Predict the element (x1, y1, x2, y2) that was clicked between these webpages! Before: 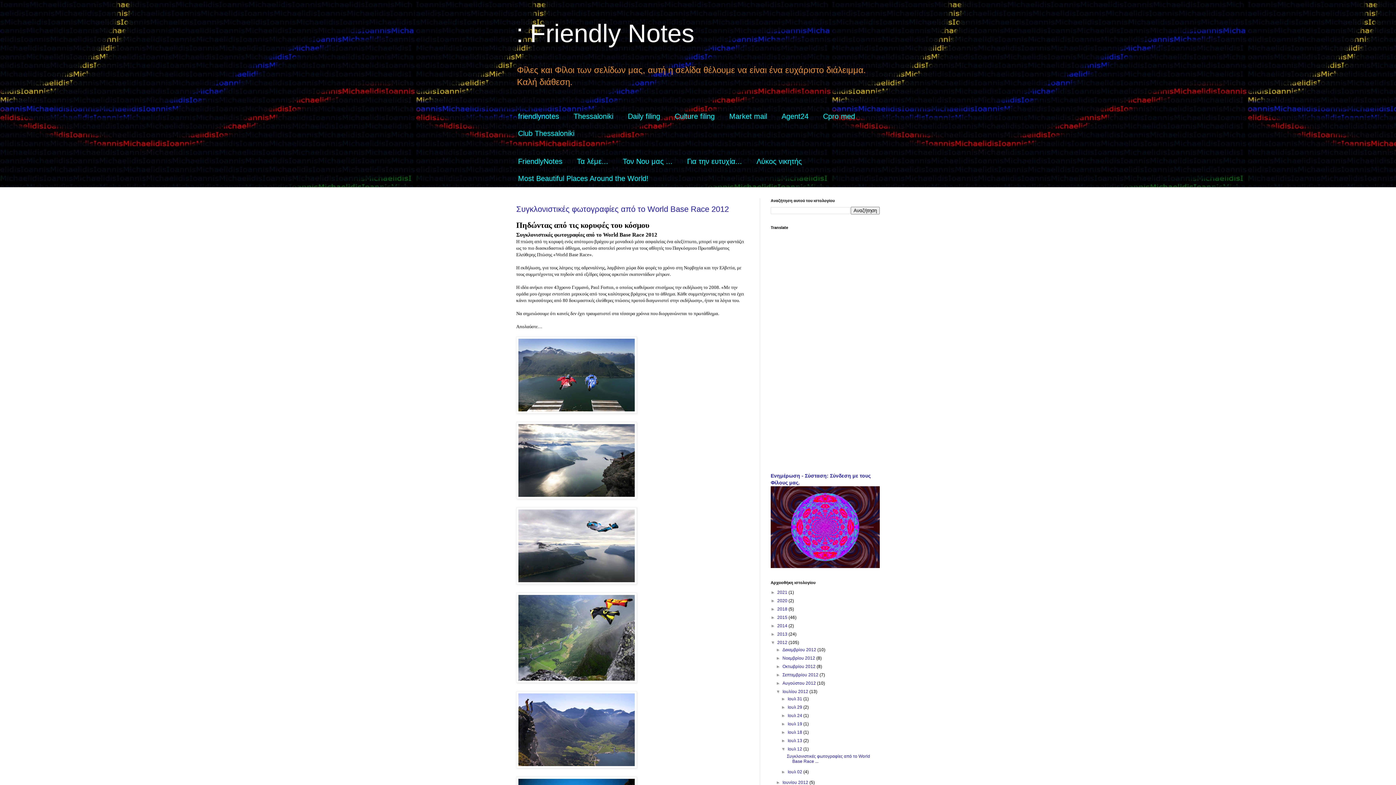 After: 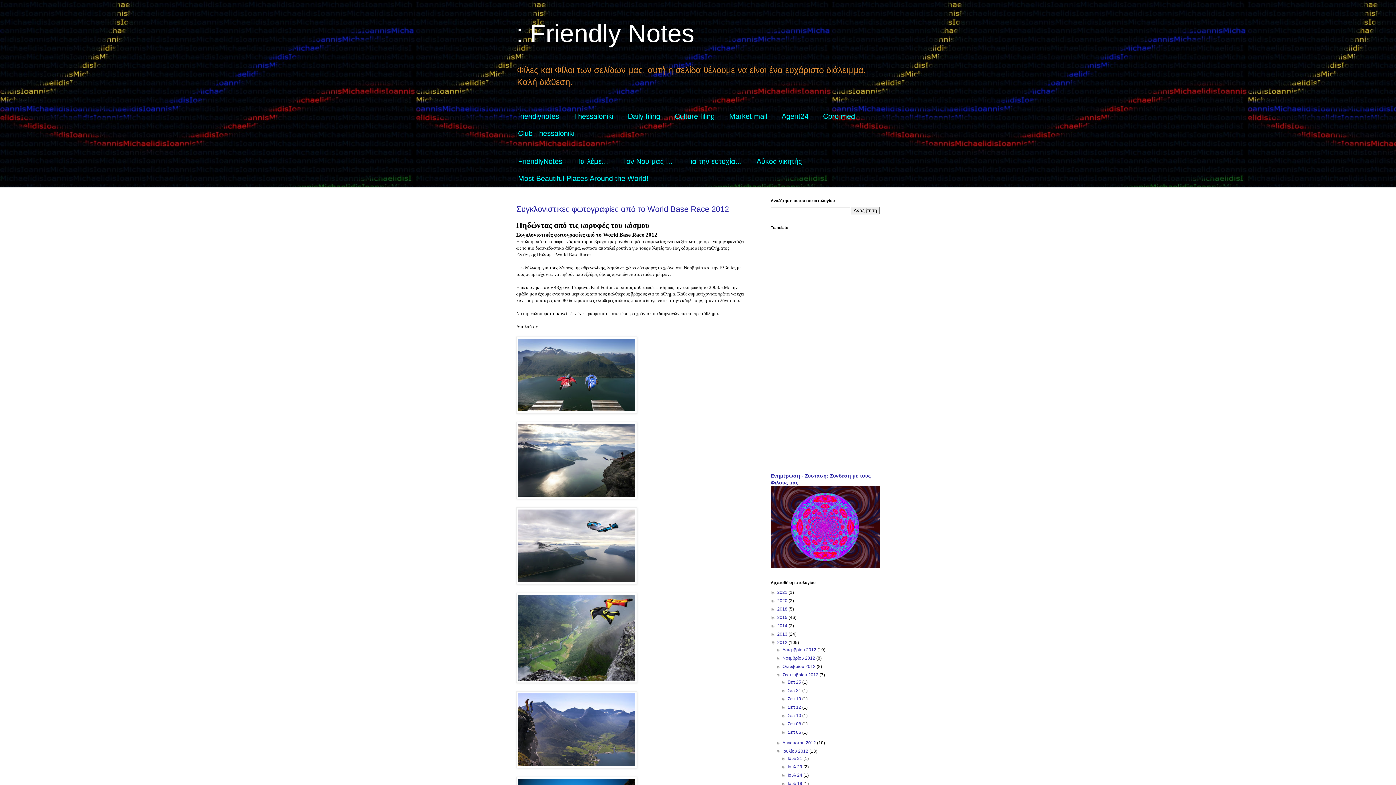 Action: label: ►   bbox: (776, 672, 782, 677)